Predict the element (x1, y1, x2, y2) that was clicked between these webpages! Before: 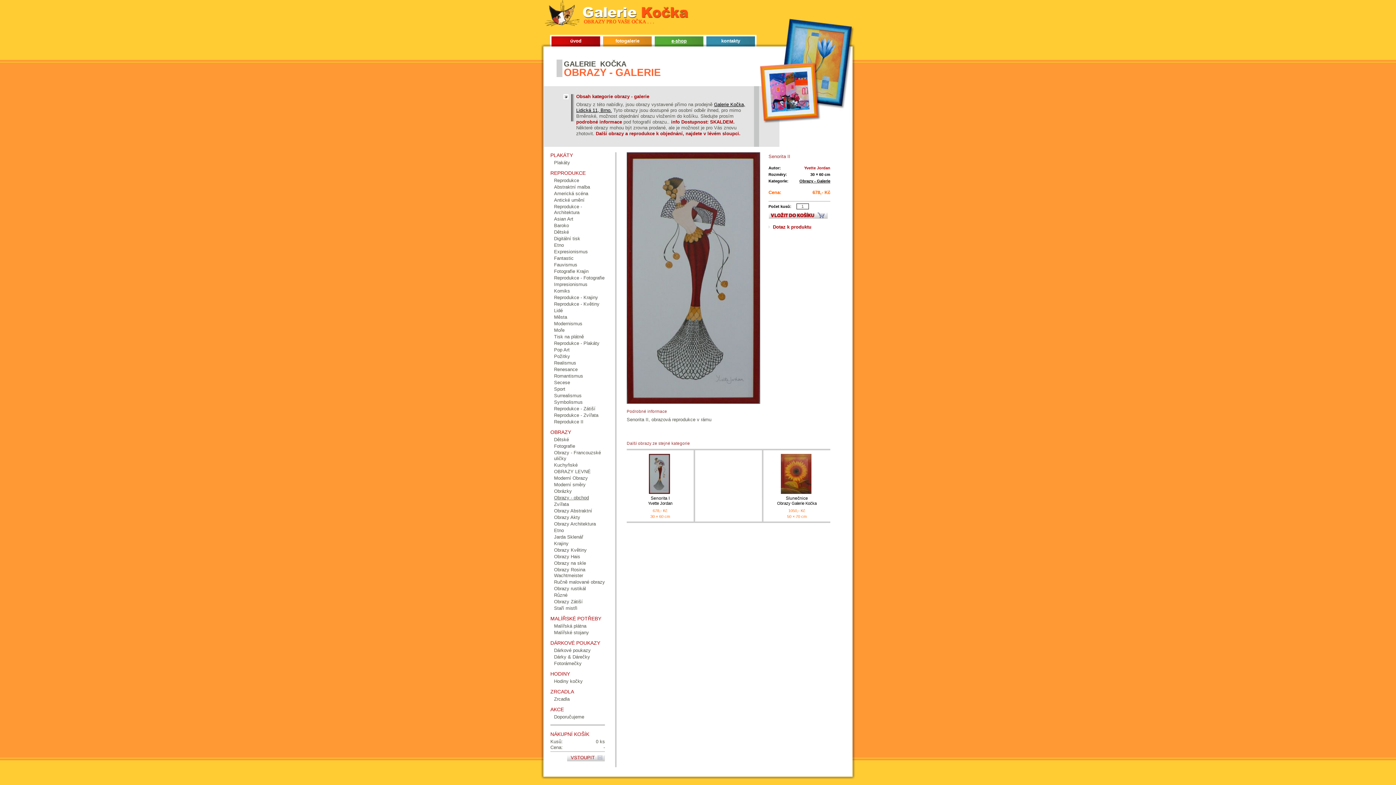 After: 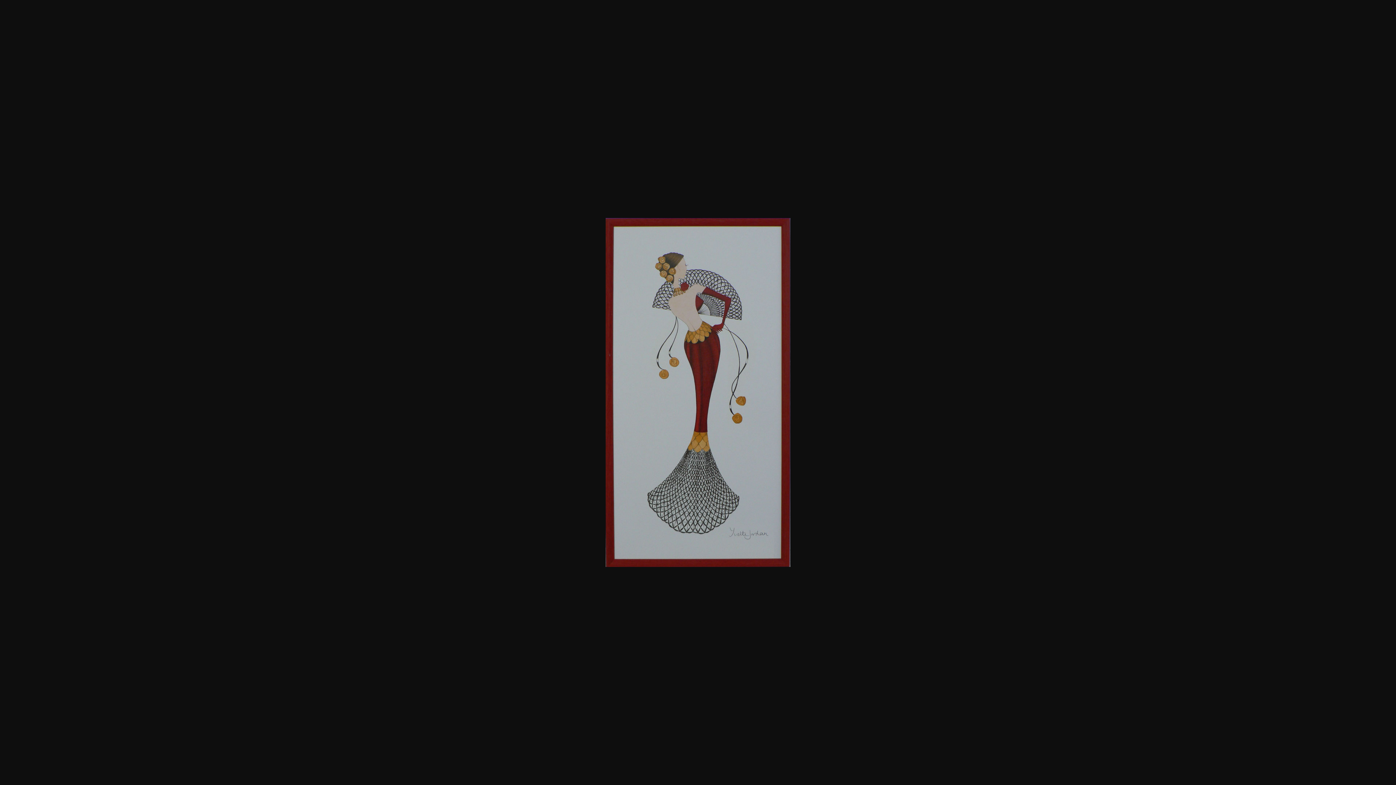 Action: bbox: (626, 399, 760, 405)